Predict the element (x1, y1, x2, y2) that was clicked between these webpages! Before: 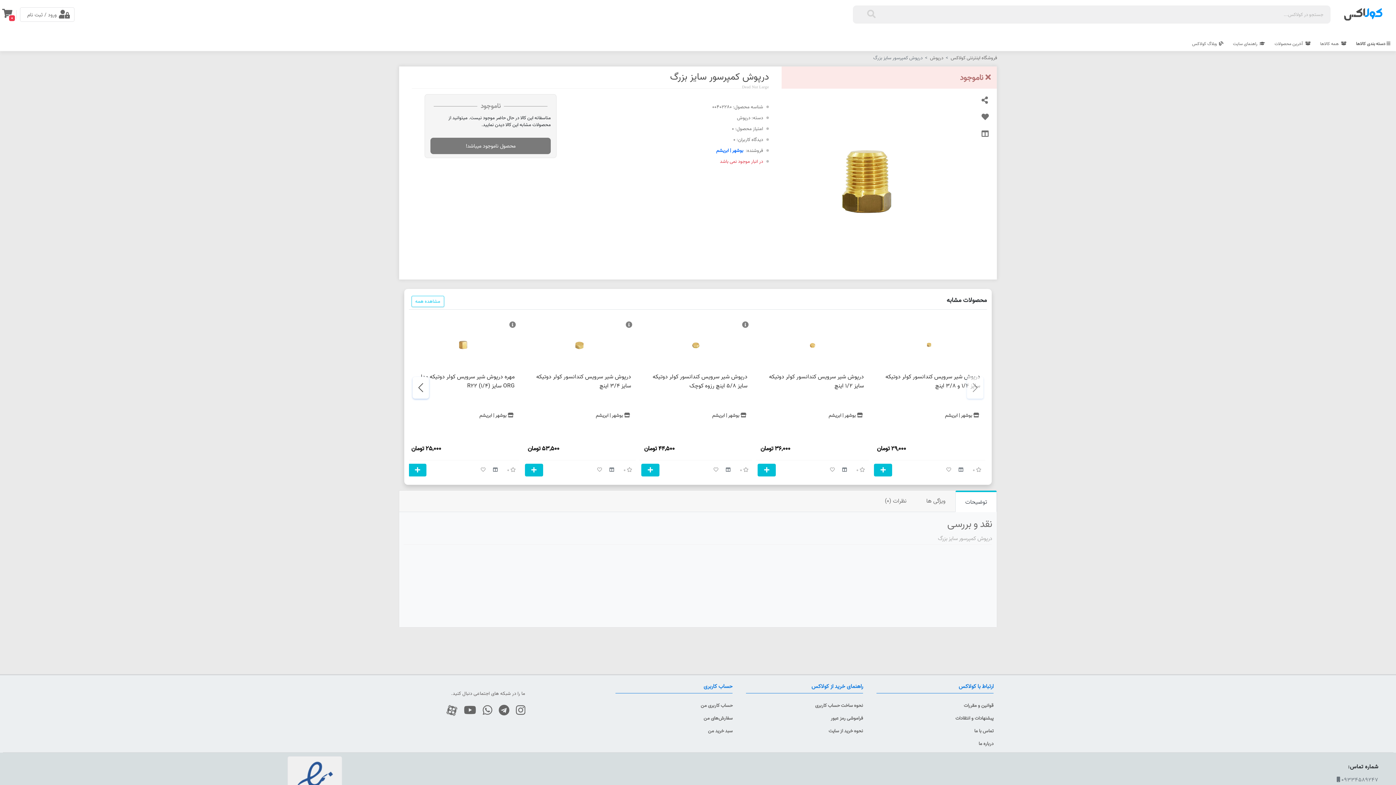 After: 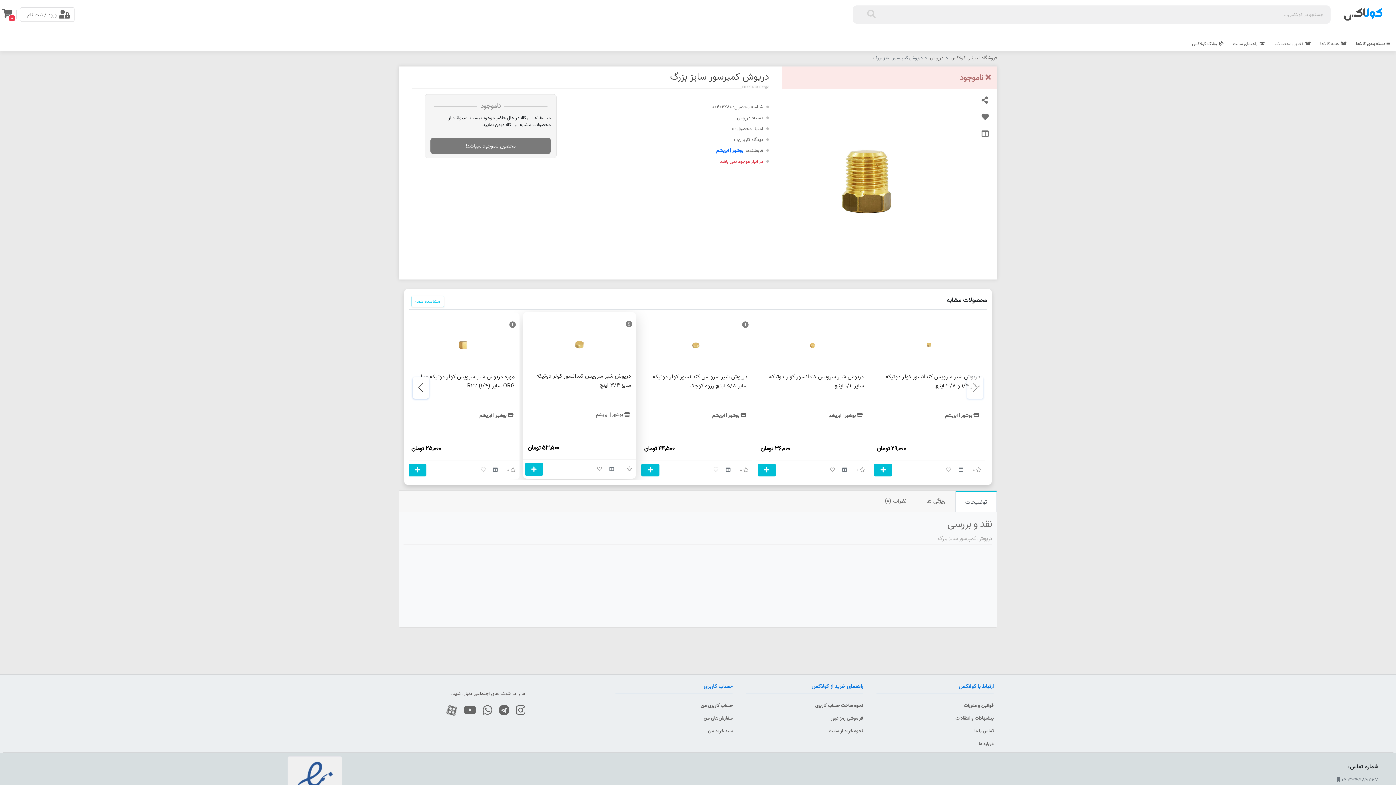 Action: bbox: (605, 464, 618, 475)